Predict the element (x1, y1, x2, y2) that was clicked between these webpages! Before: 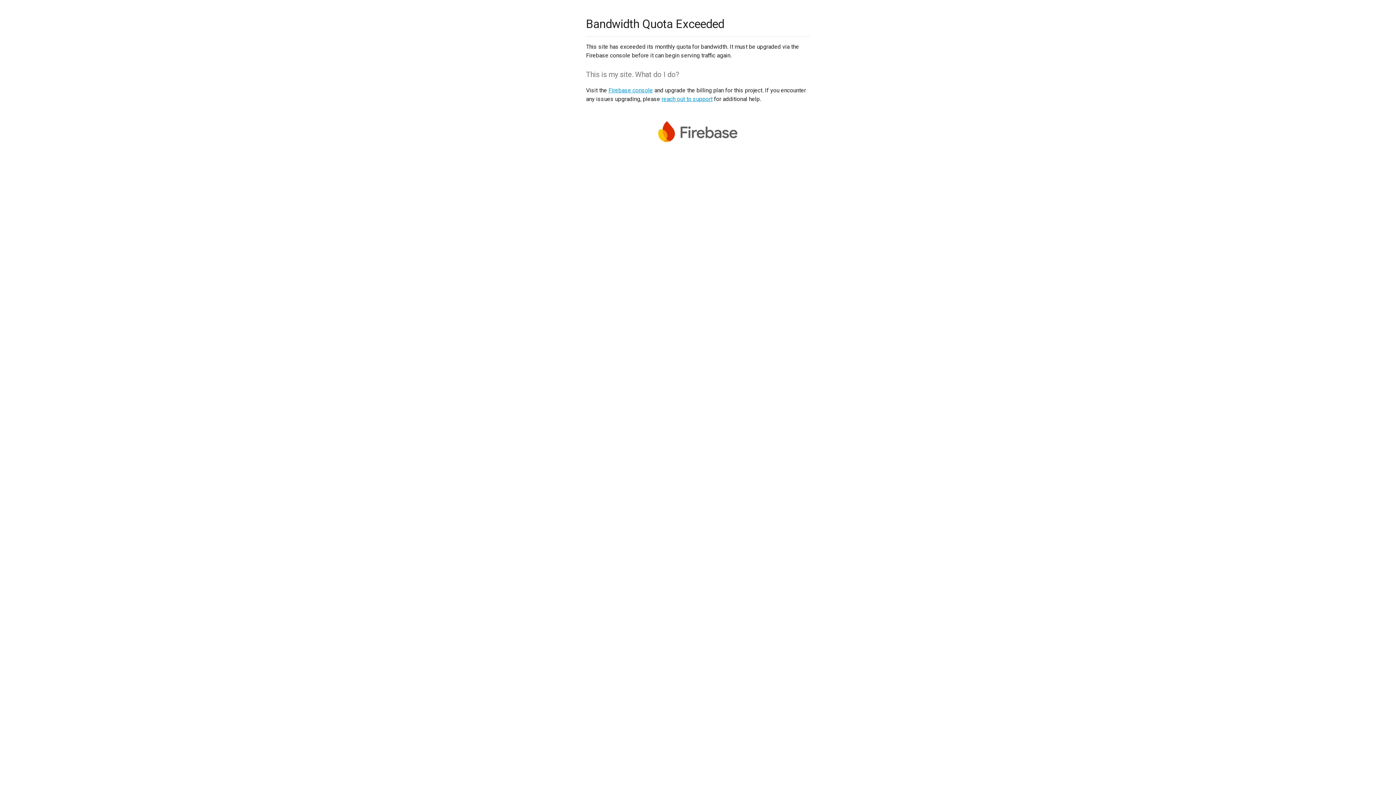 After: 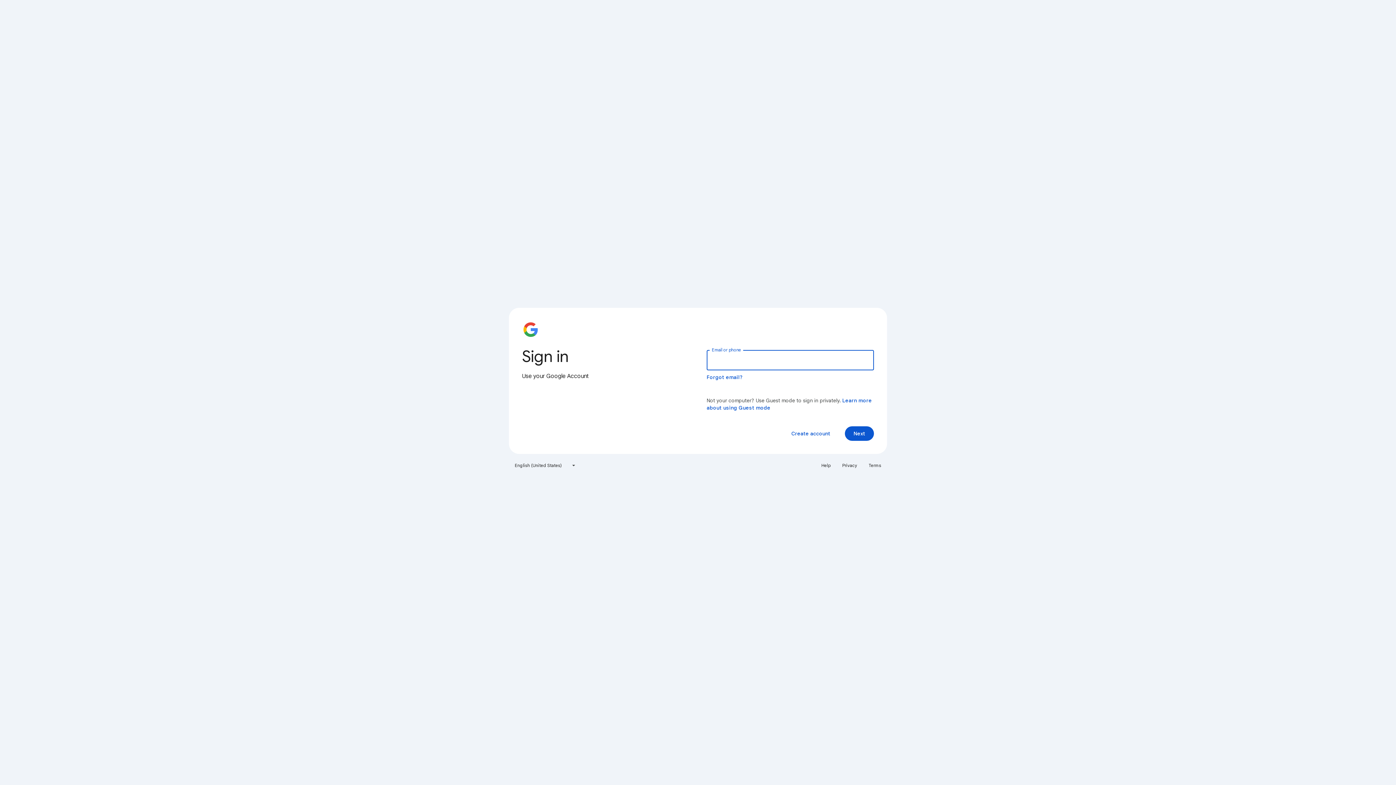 Action: label: Firebase console bbox: (608, 86, 653, 93)